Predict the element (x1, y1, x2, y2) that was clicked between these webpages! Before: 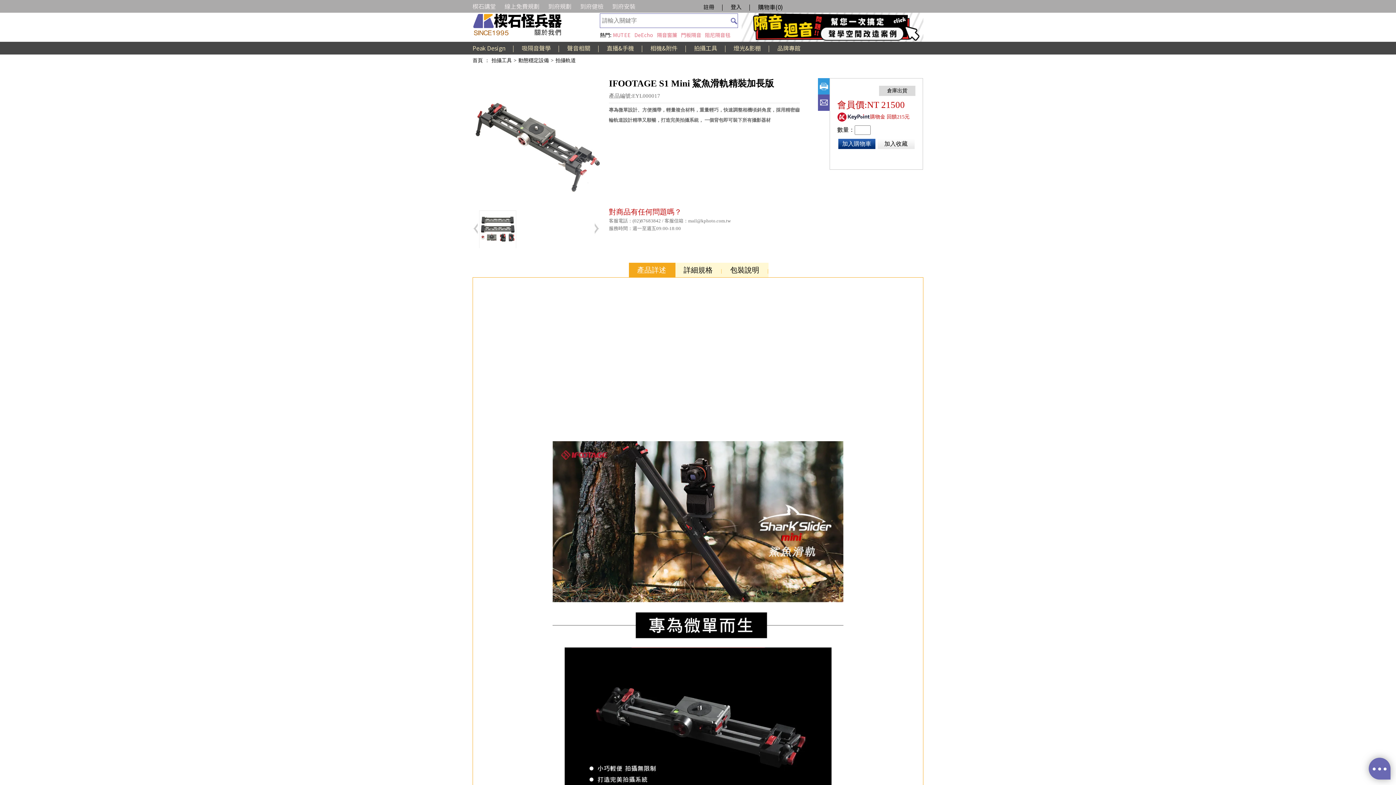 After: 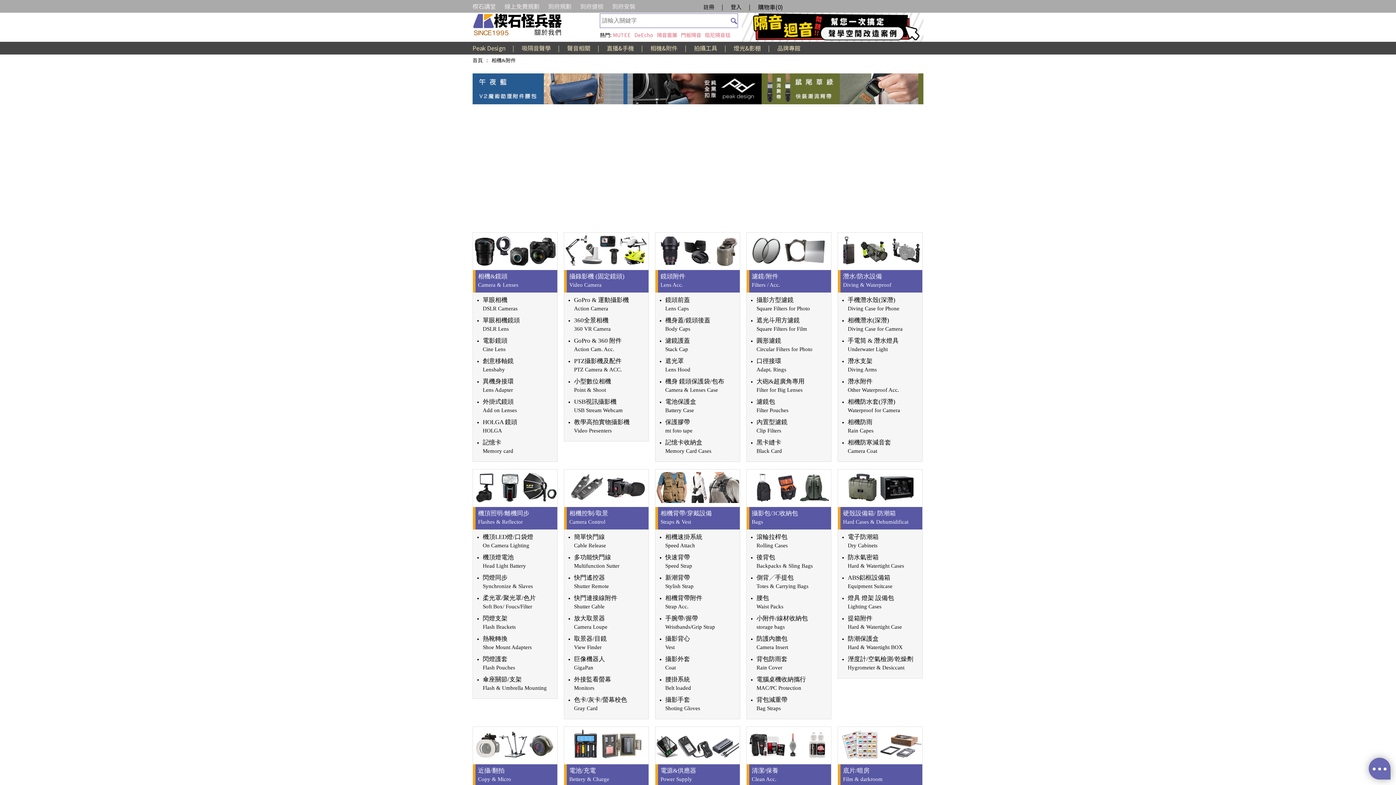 Action: label: 相機&附件 bbox: (650, 43, 677, 52)